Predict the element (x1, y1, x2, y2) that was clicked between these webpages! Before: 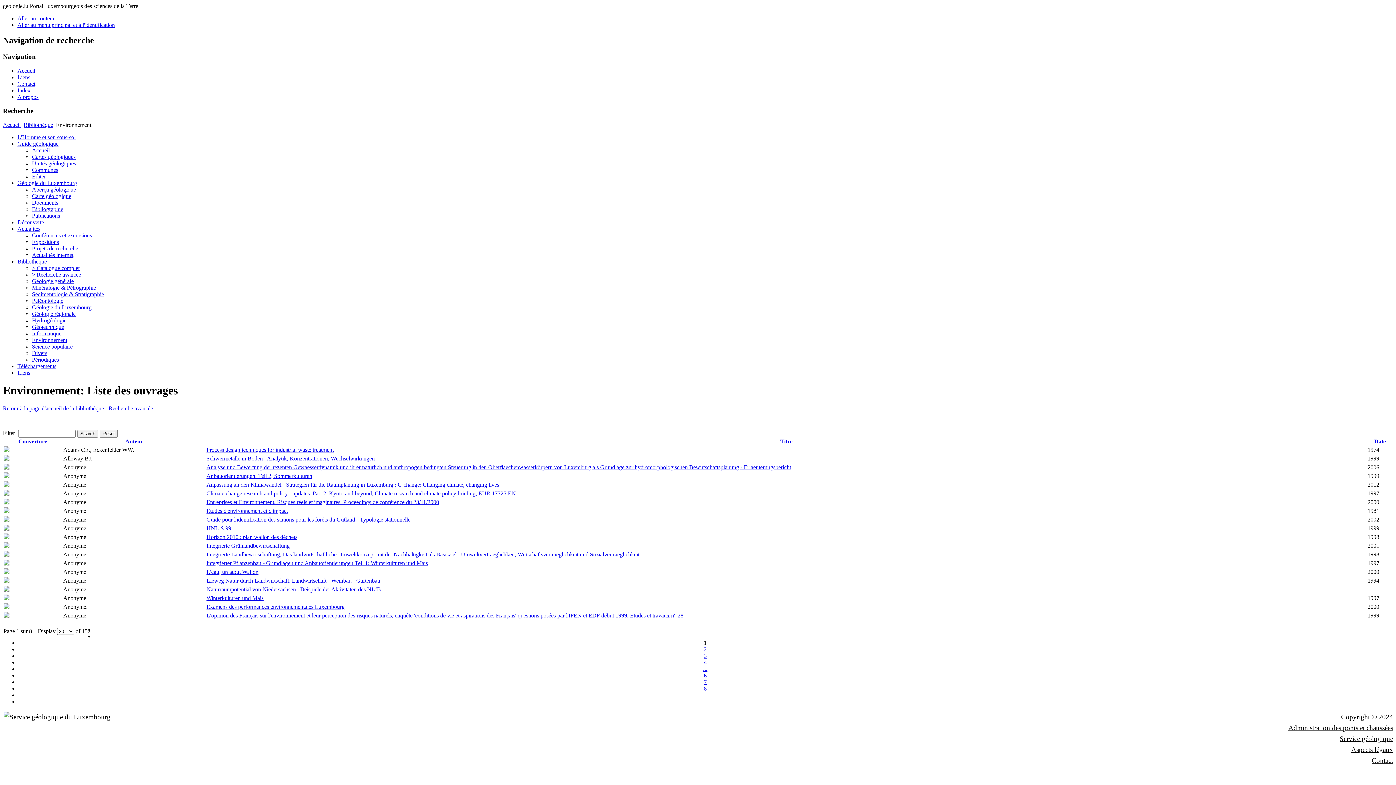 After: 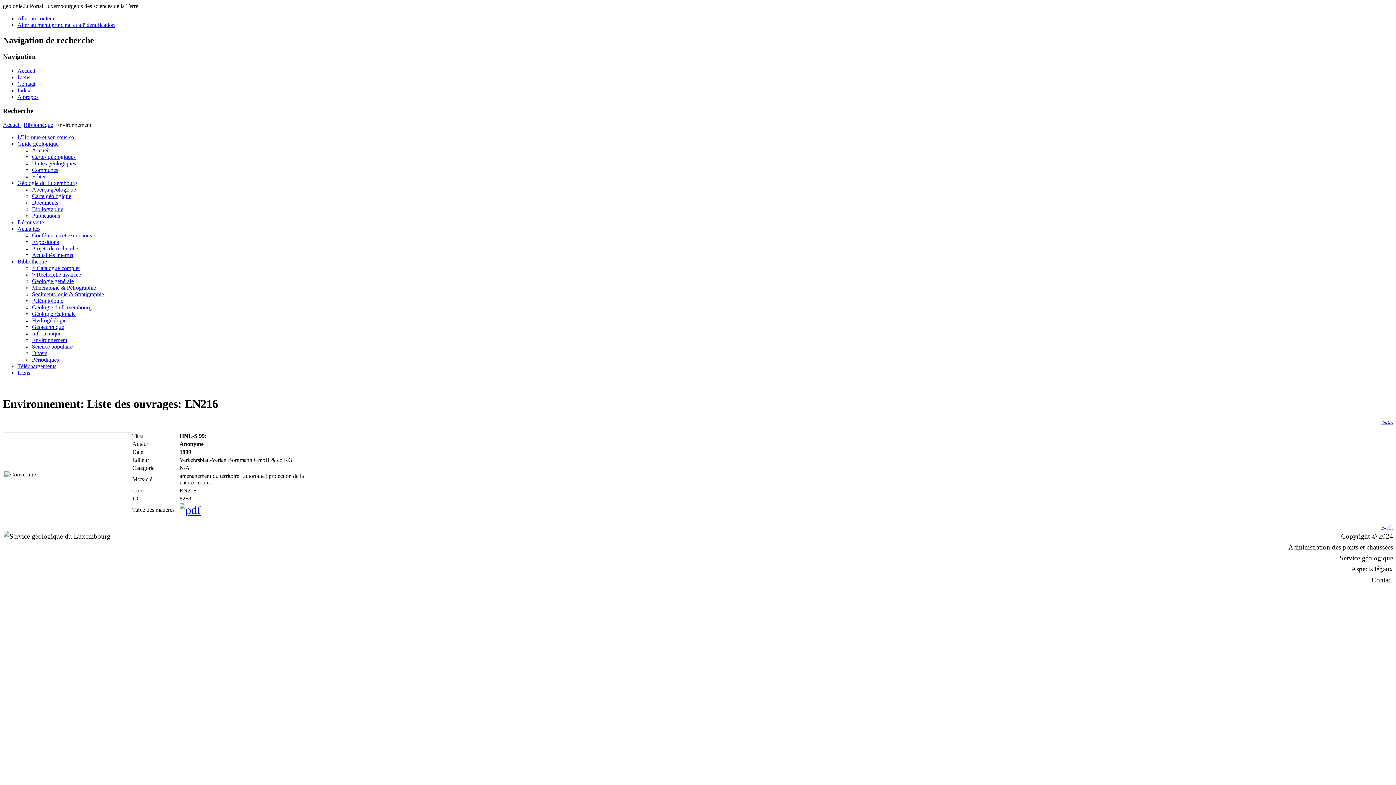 Action: label: HNL-S 99: bbox: (206, 525, 232, 531)